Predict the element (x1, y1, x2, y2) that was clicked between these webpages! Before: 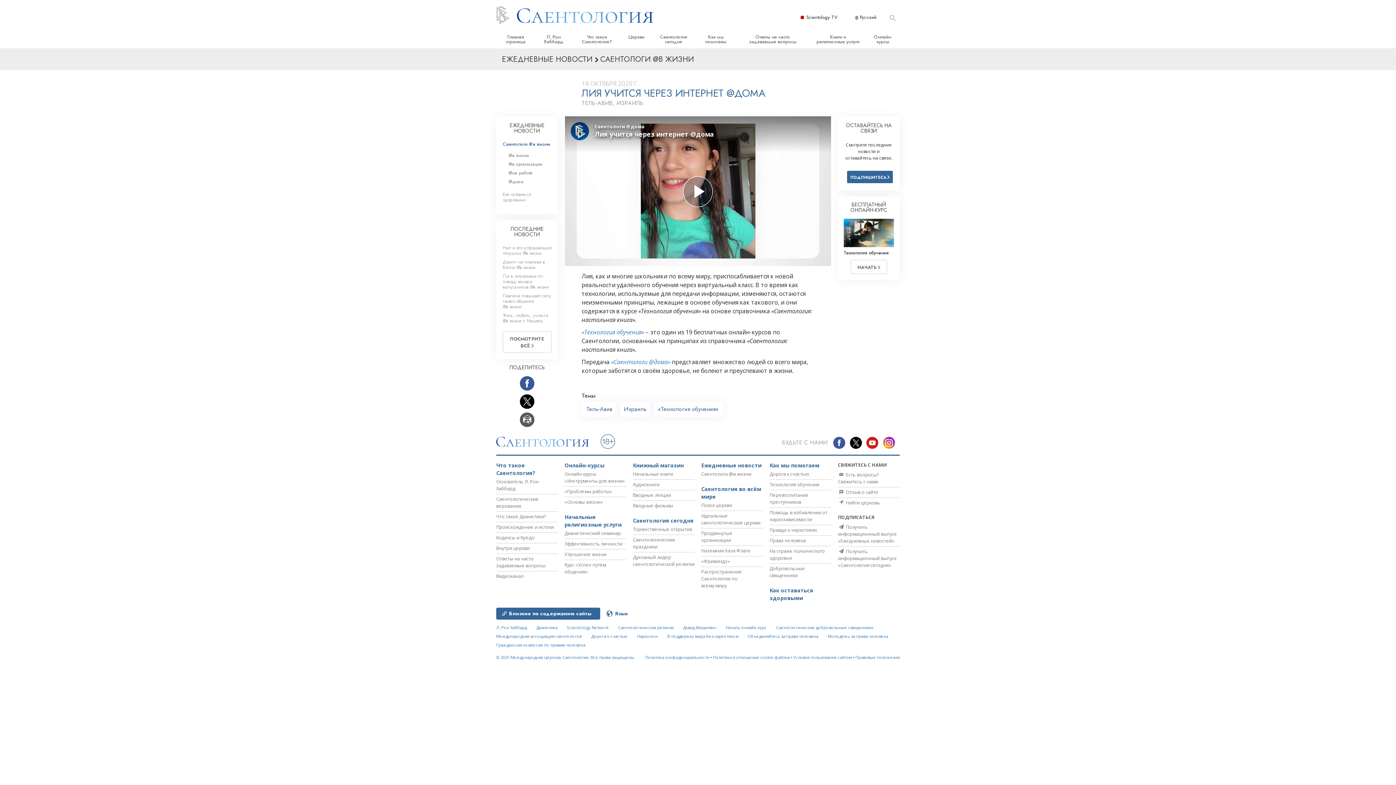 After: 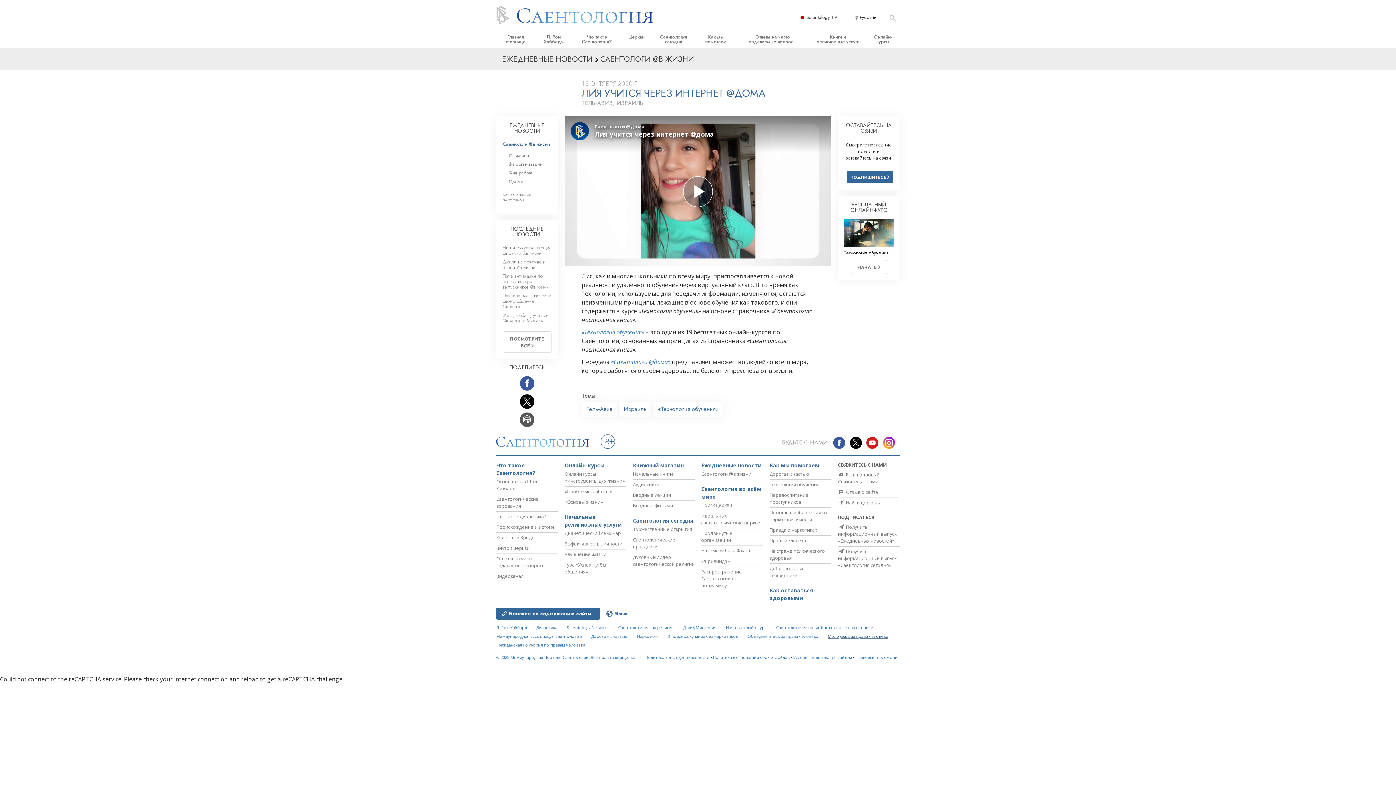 Action: bbox: (827, 633, 888, 639) label: Молодёжь за права человека